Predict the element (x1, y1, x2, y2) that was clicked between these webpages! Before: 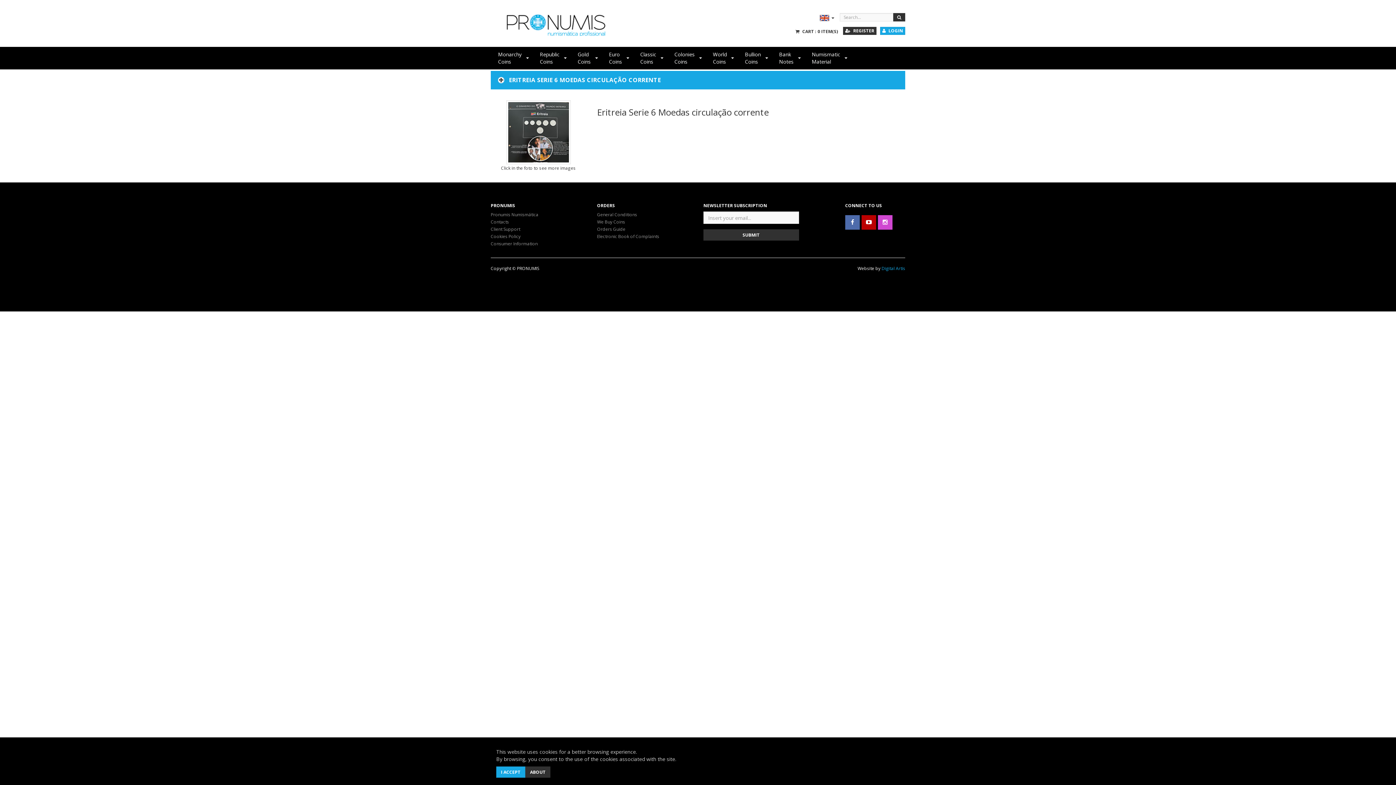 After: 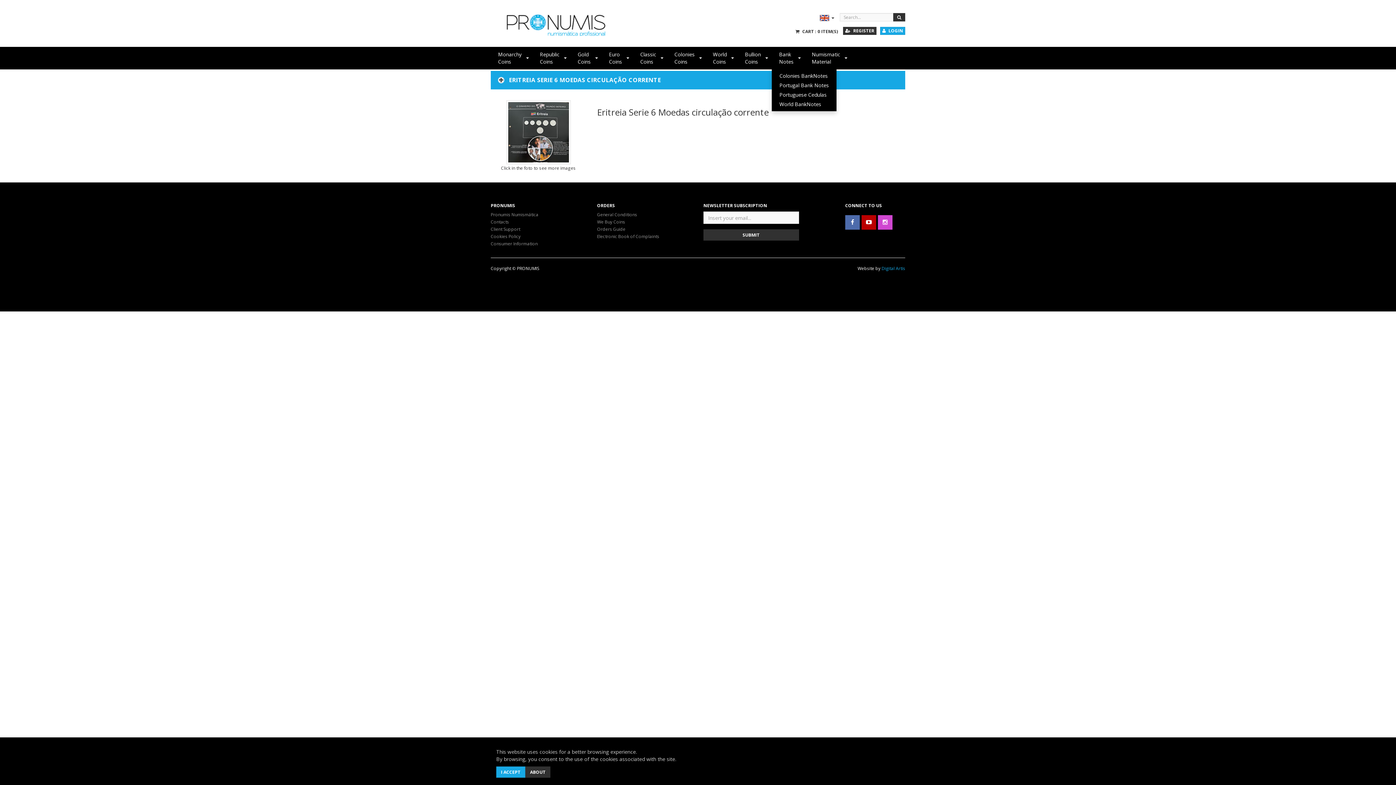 Action: bbox: (772, 47, 801, 69) label: Bank
Notes